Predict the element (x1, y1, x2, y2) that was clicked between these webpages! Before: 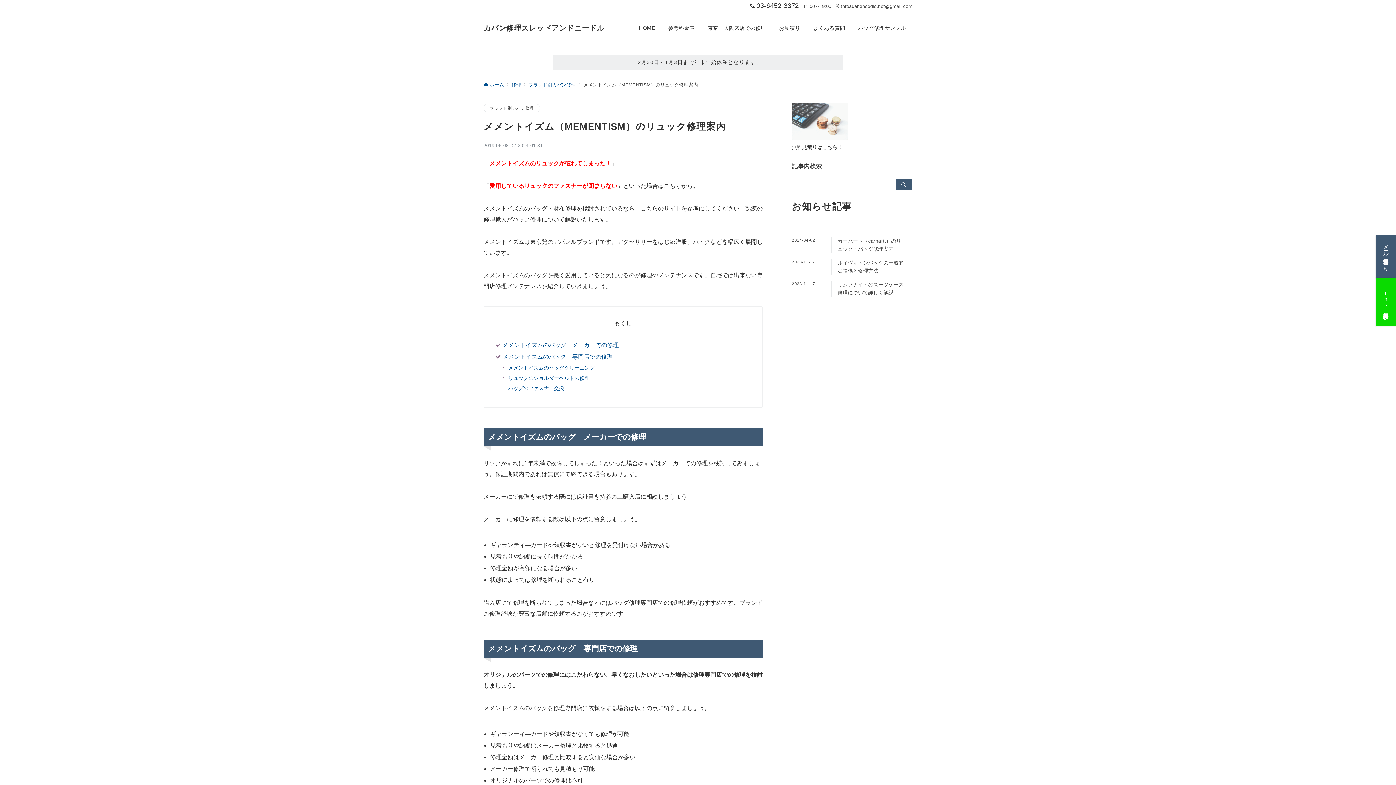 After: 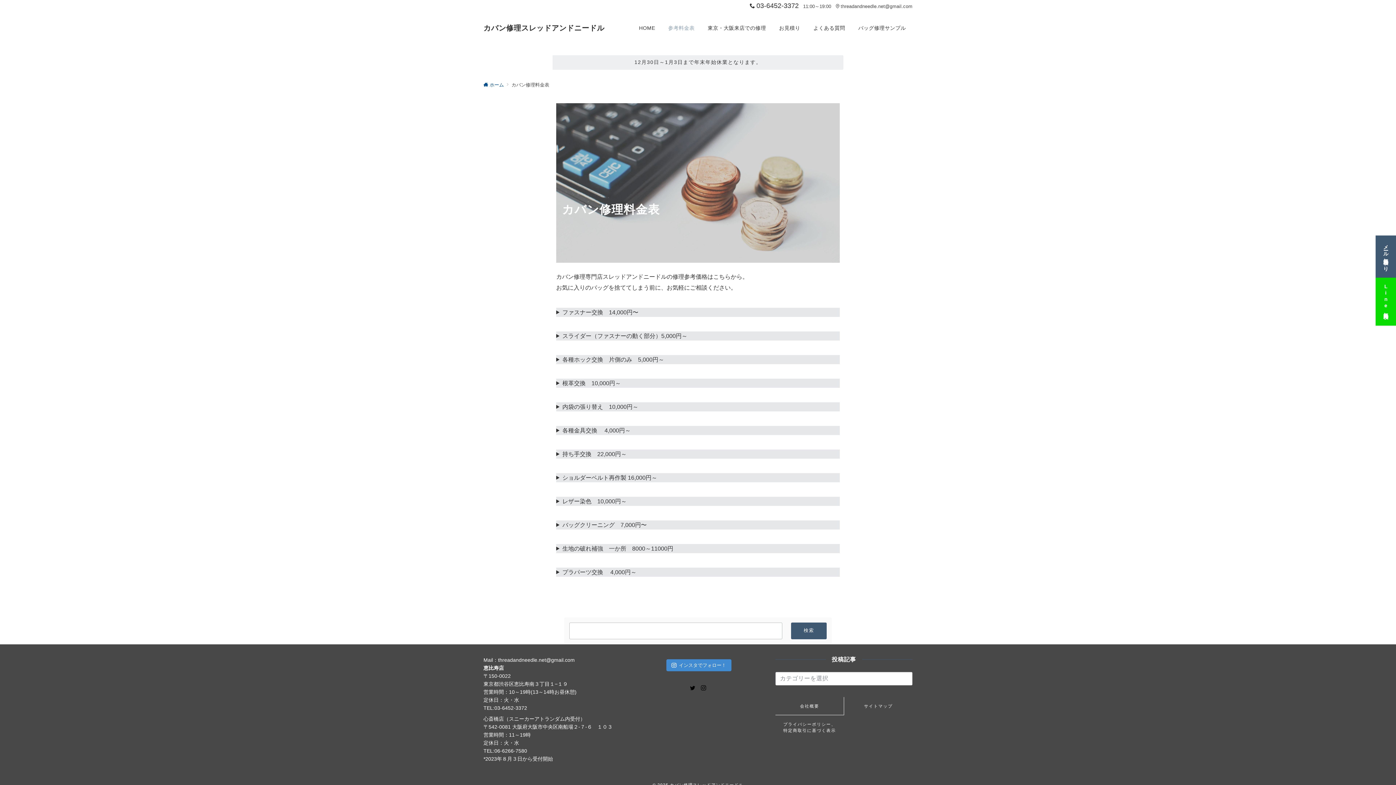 Action: bbox: (661, 12, 701, 43) label: 参考料金表